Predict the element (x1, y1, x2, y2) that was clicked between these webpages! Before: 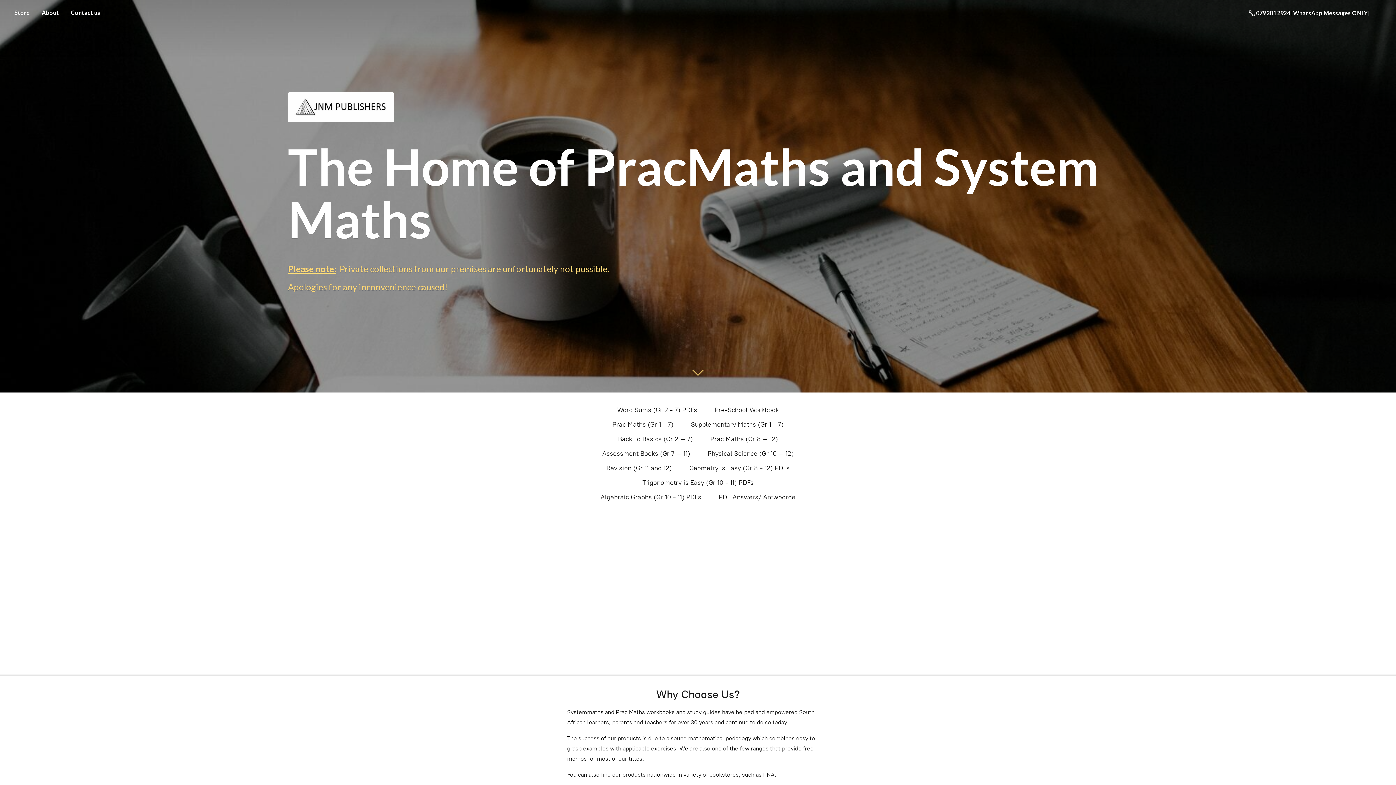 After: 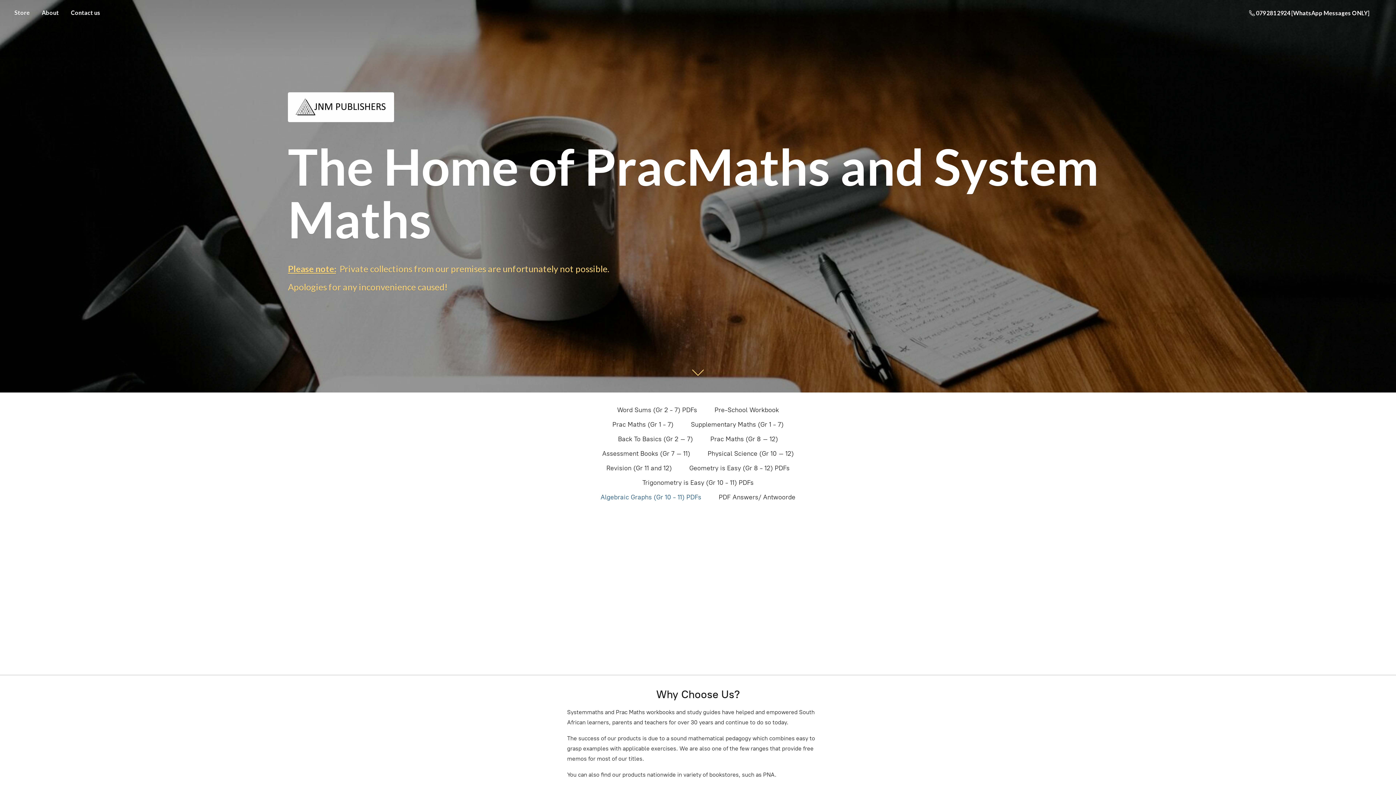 Action: label: Algebraic Graphs (Gr 10 - 11) PDFs bbox: (600, 491, 701, 503)